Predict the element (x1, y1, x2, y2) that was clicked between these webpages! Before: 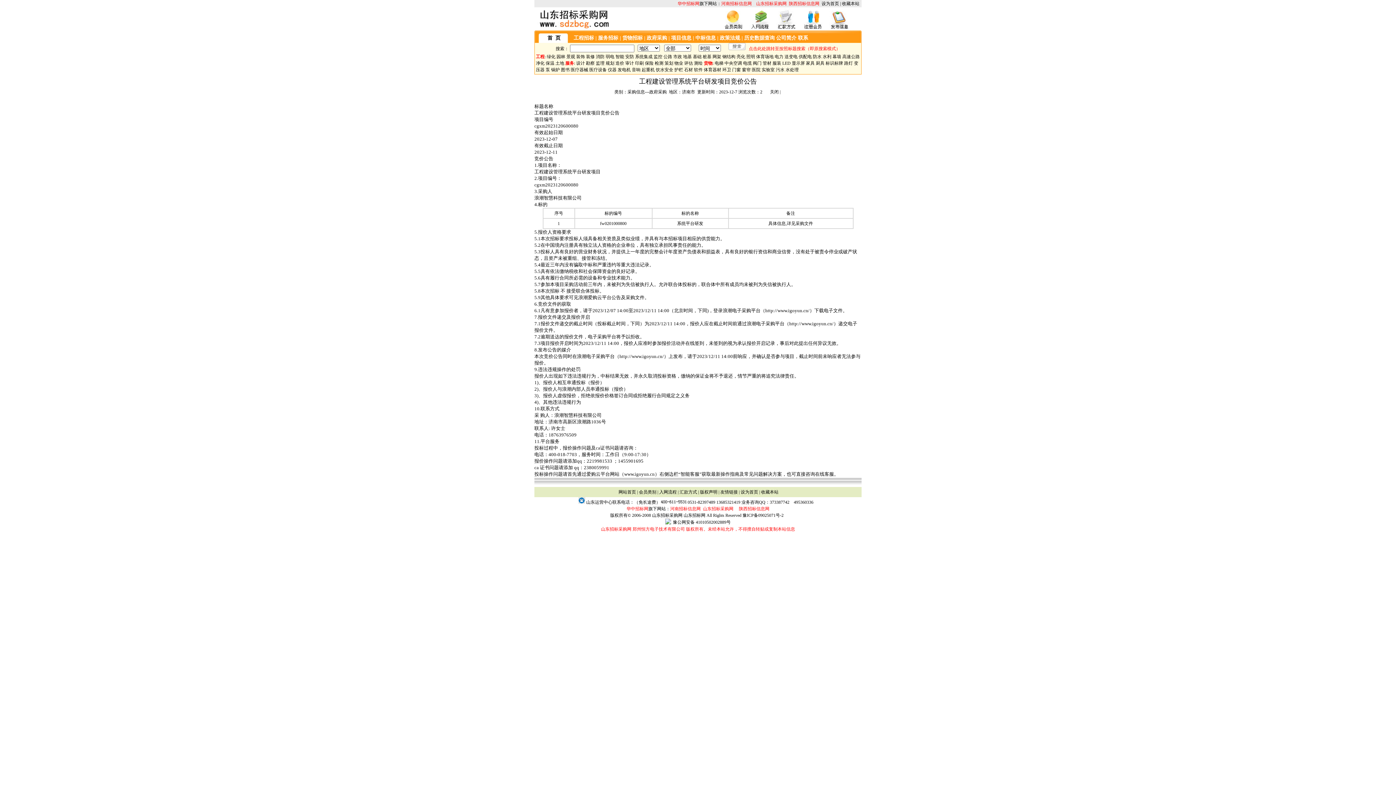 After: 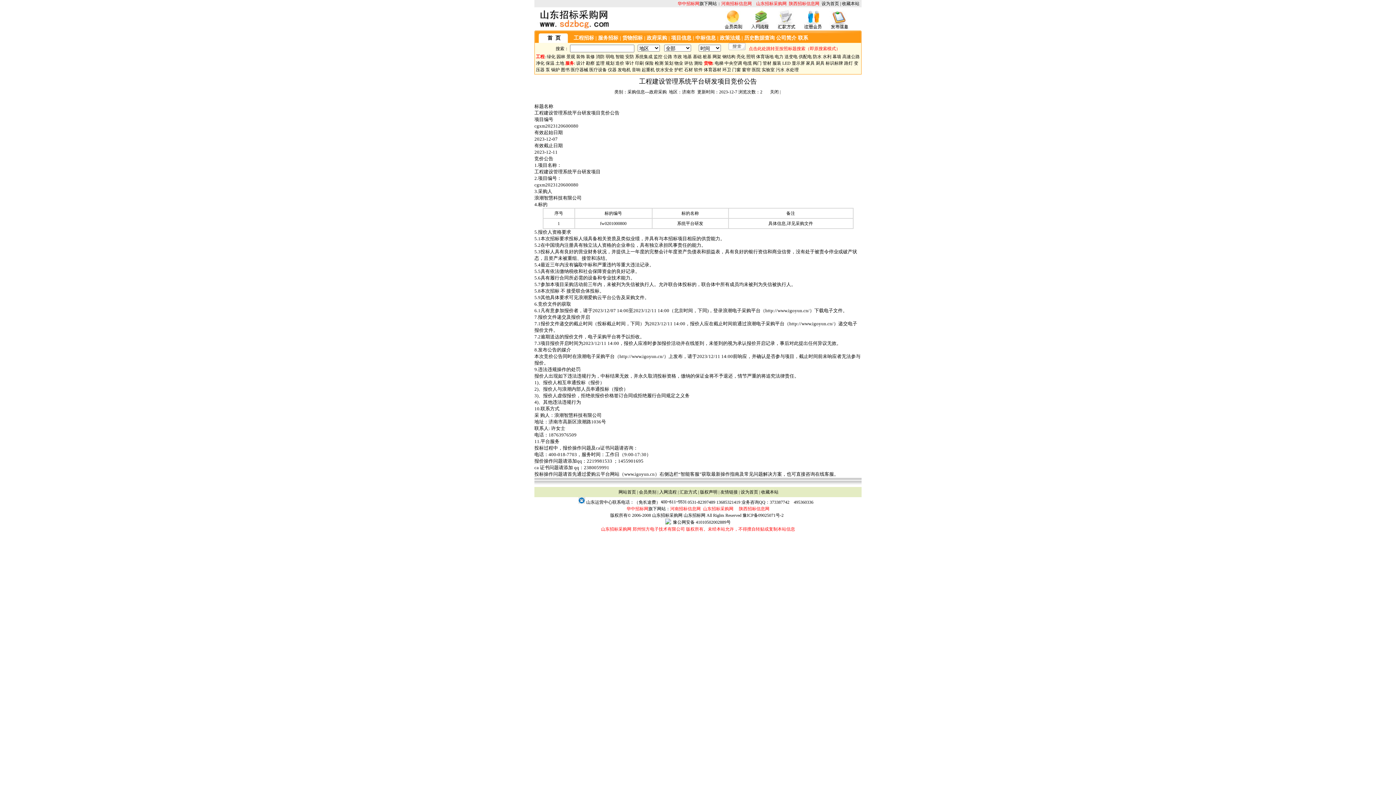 Action: bbox: (749, 25, 770, 30)